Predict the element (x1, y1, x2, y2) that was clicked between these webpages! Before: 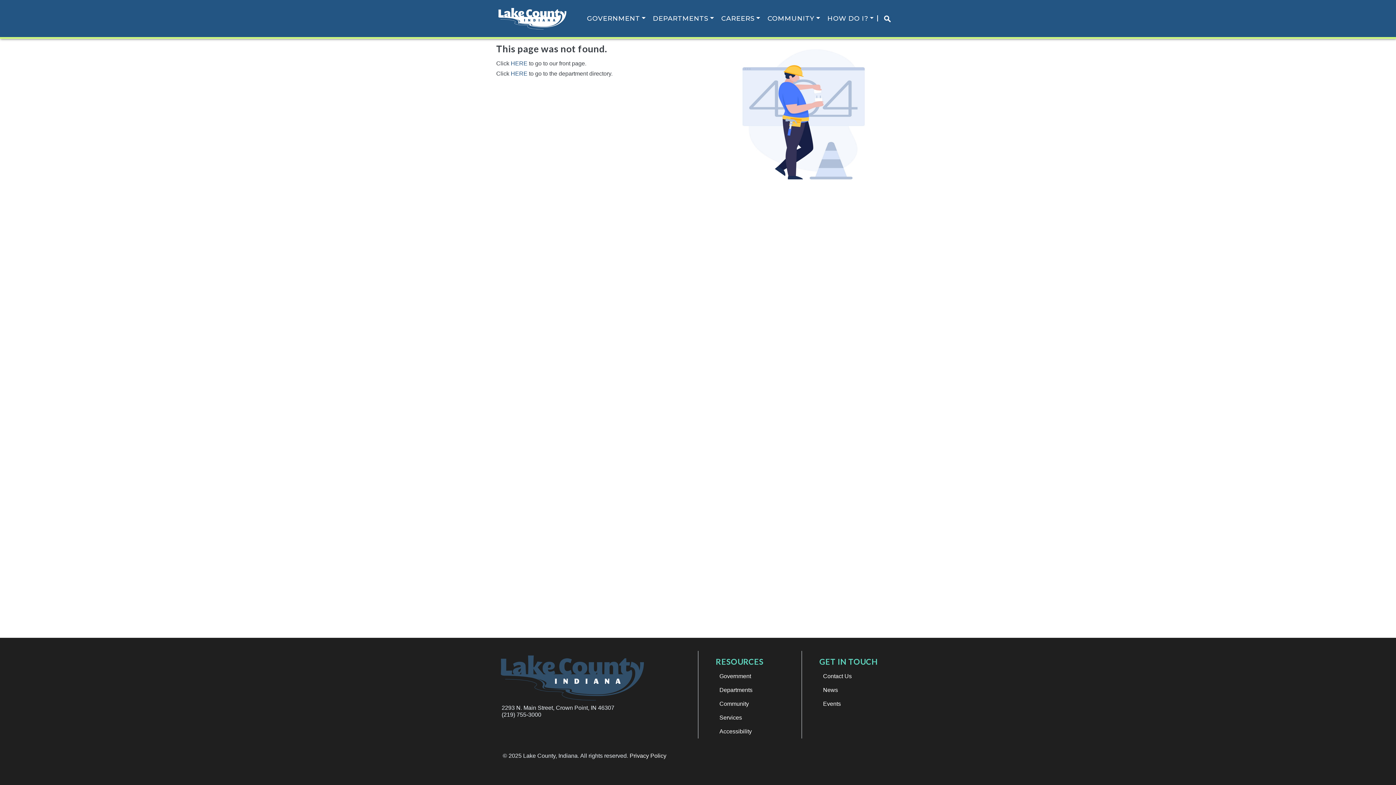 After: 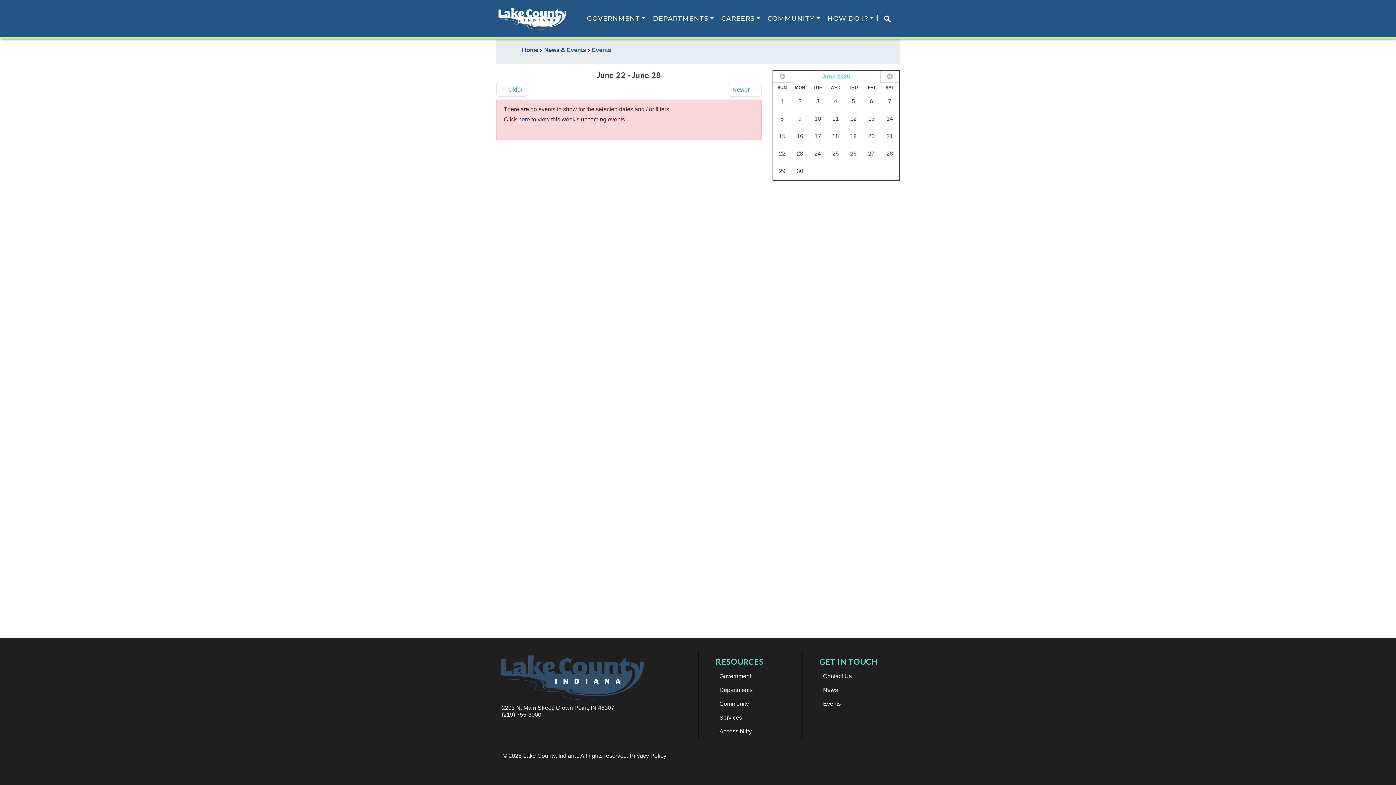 Action: bbox: (823, 701, 841, 707) label: Events